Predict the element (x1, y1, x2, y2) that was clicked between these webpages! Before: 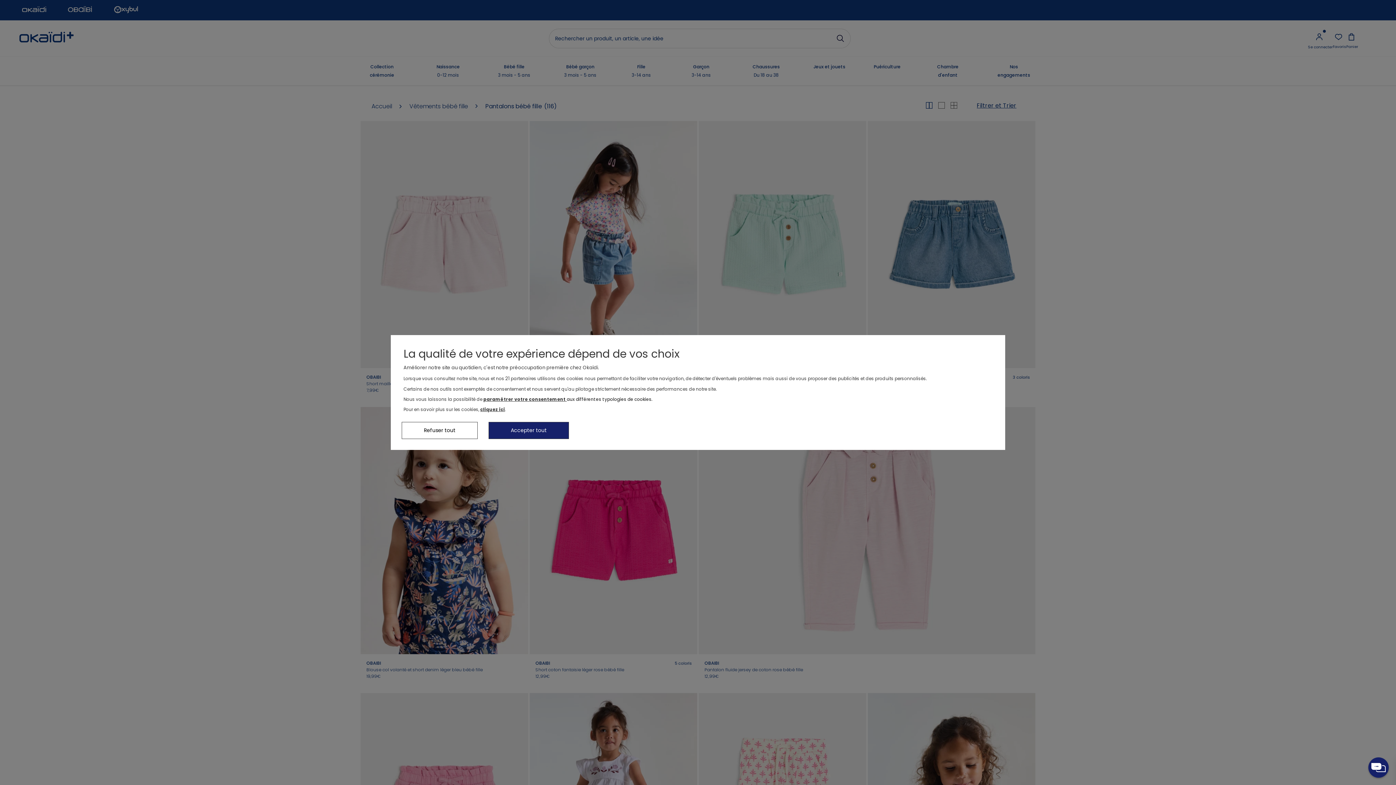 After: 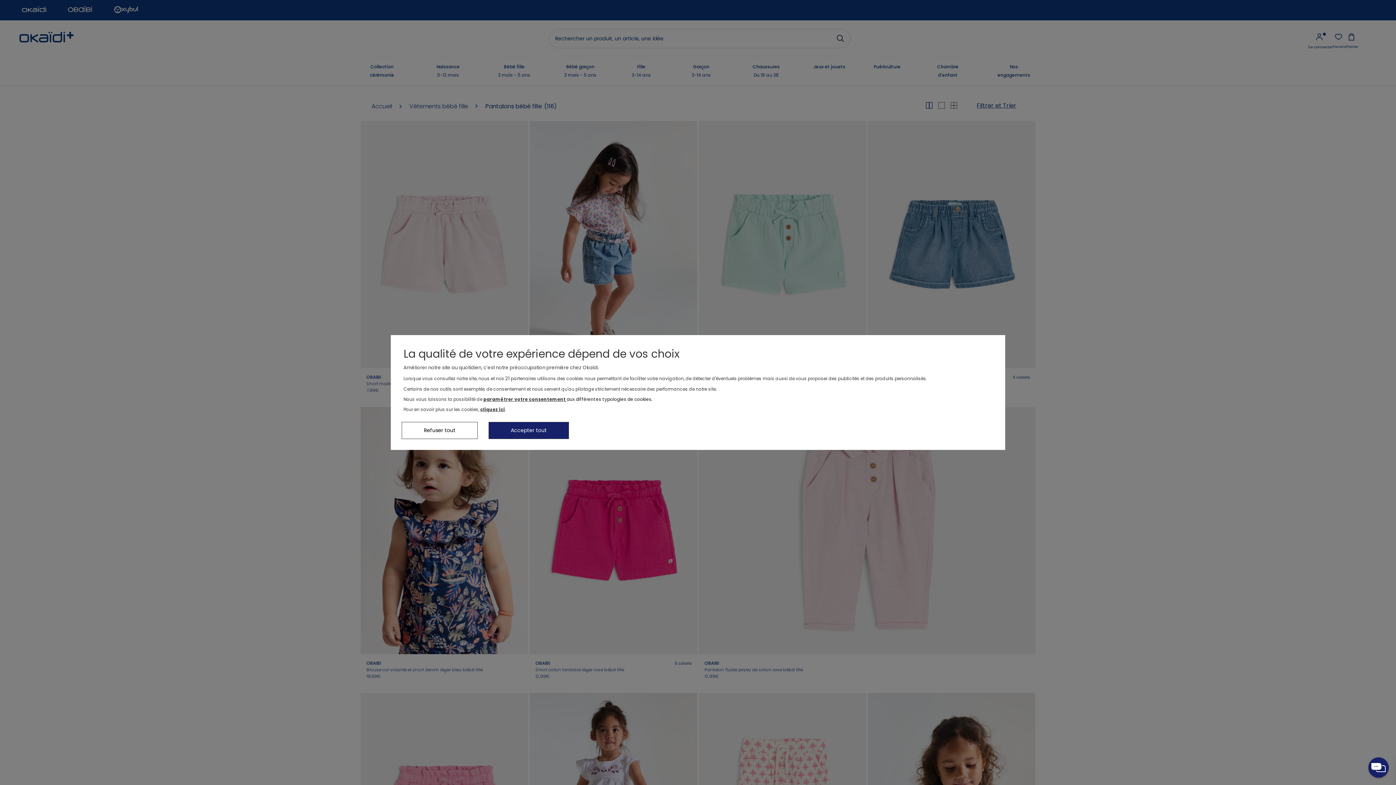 Action: bbox: (480, 406, 505, 412) label: cliquez ici